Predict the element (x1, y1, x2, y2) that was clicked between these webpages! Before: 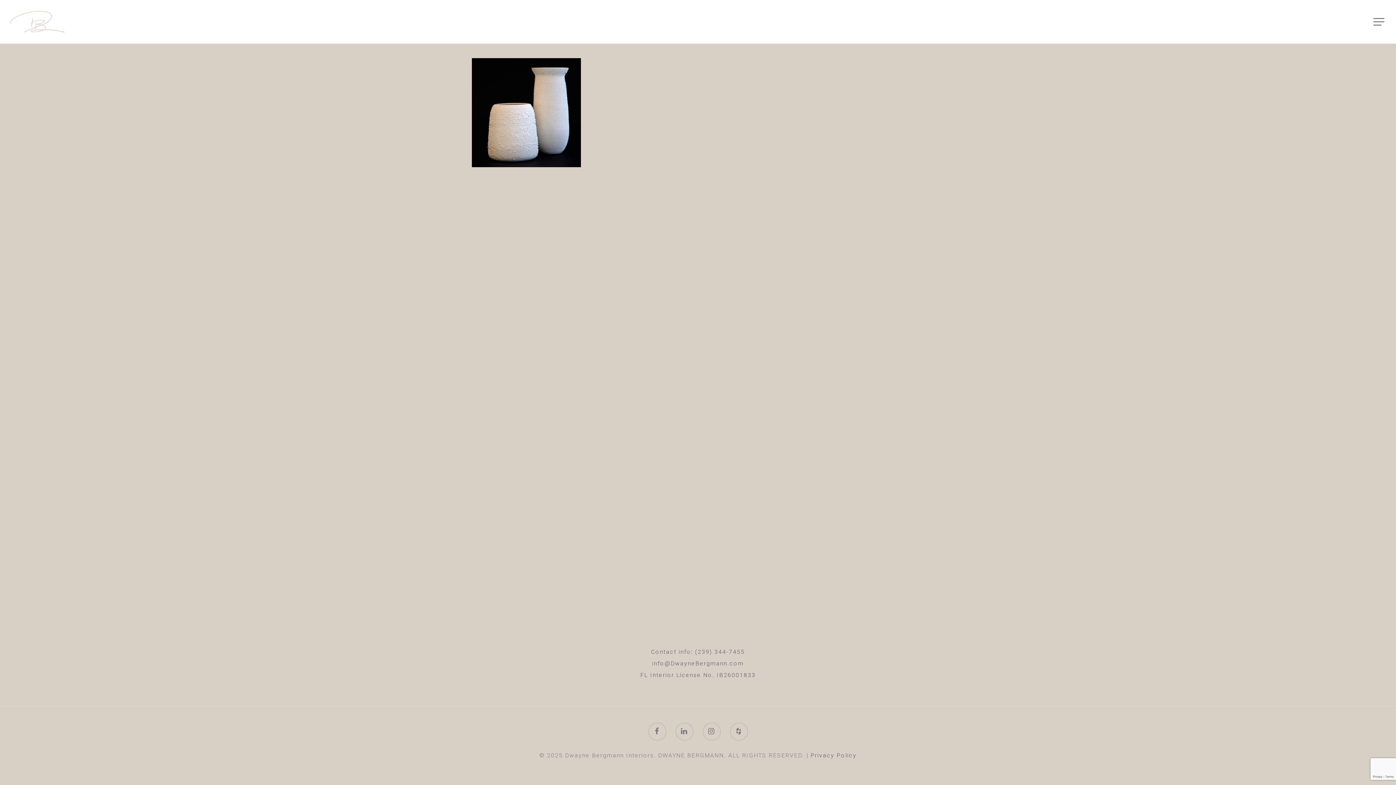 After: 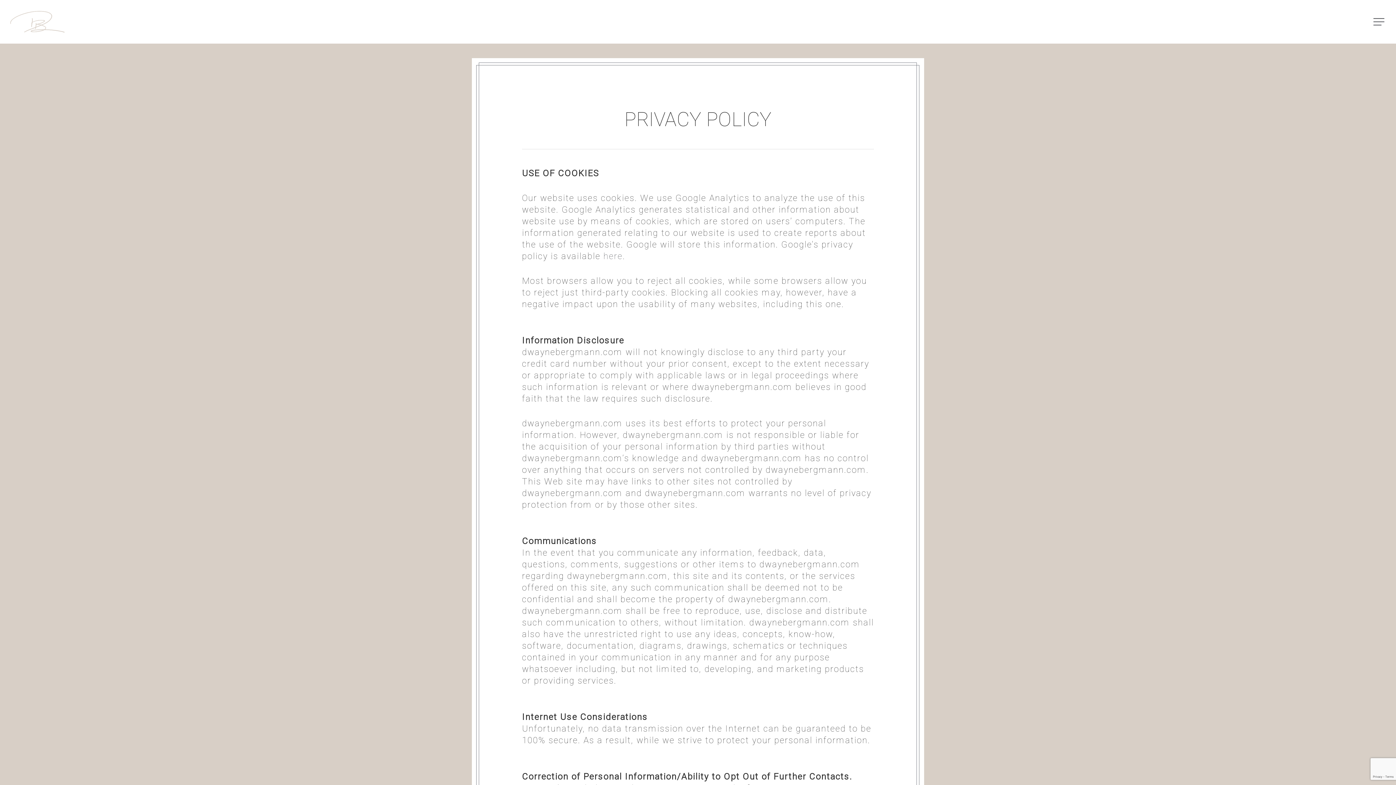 Action: bbox: (810, 752, 856, 759) label: Privacy Policy